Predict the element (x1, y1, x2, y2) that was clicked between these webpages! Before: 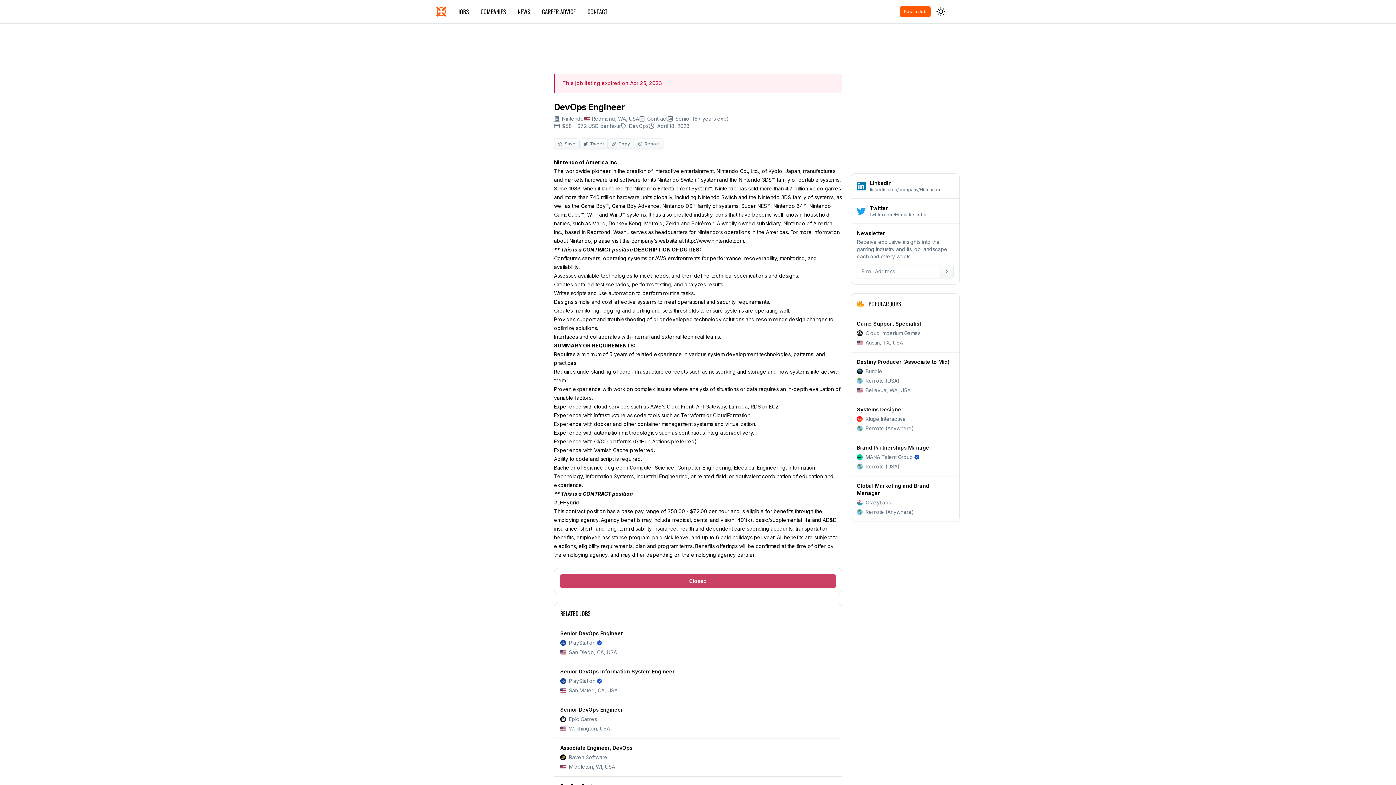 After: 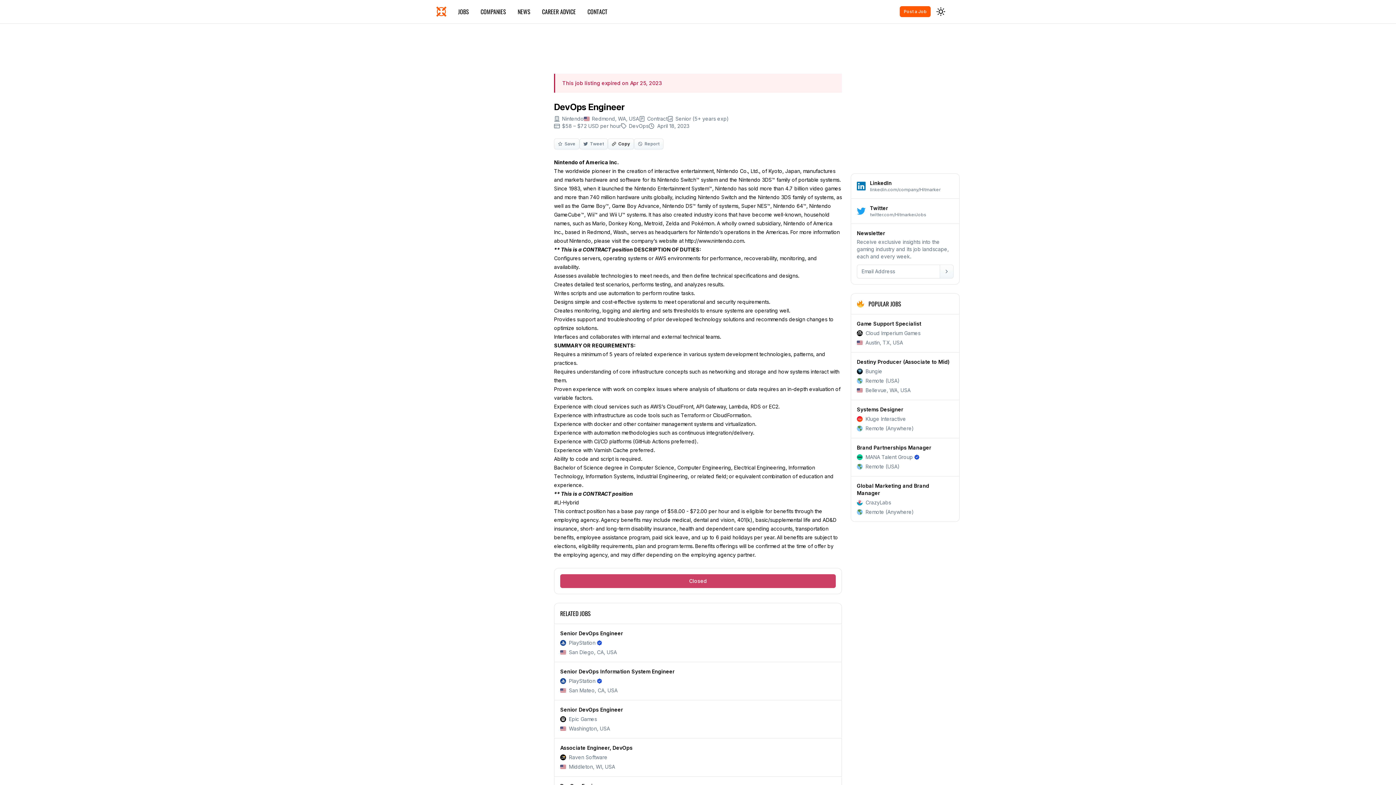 Action: label: Copy bbox: (608, 138, 634, 149)